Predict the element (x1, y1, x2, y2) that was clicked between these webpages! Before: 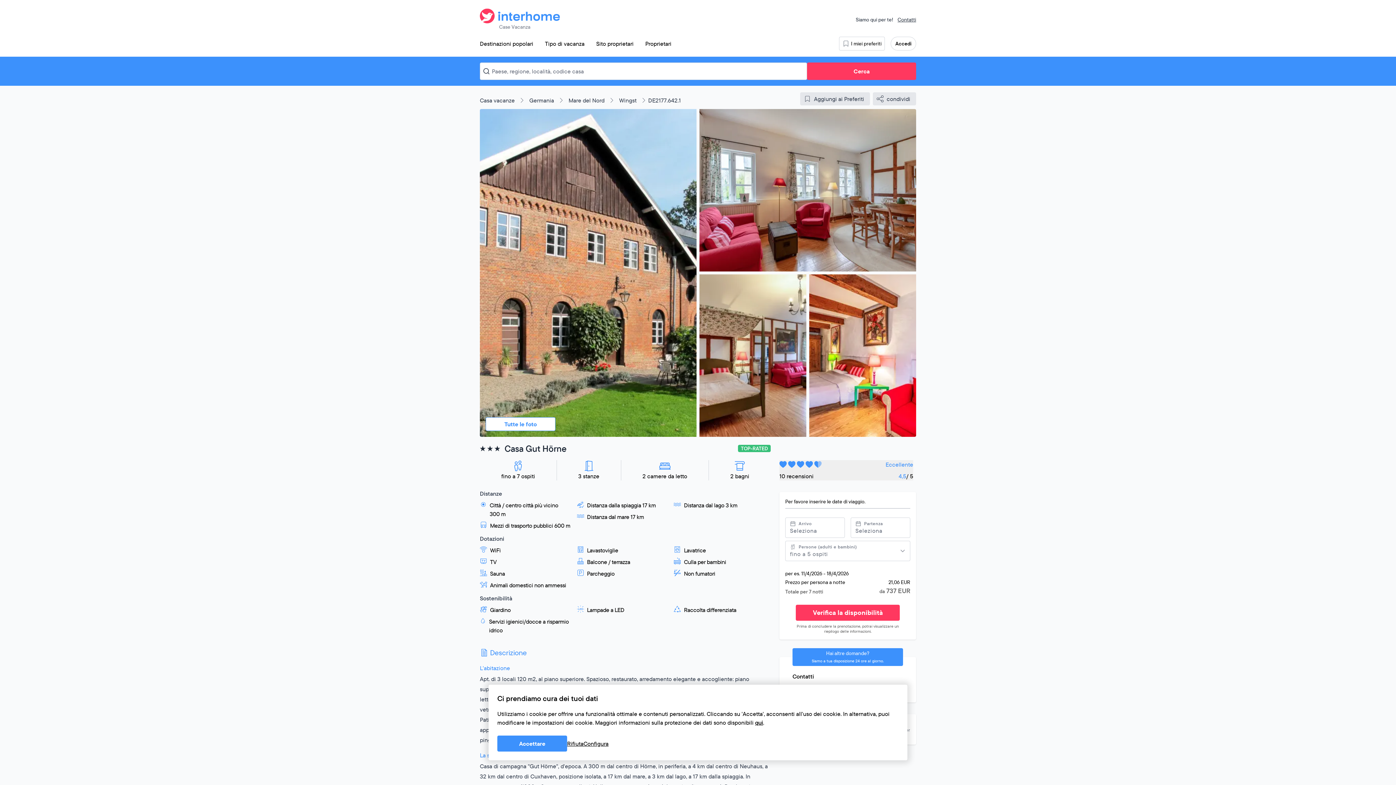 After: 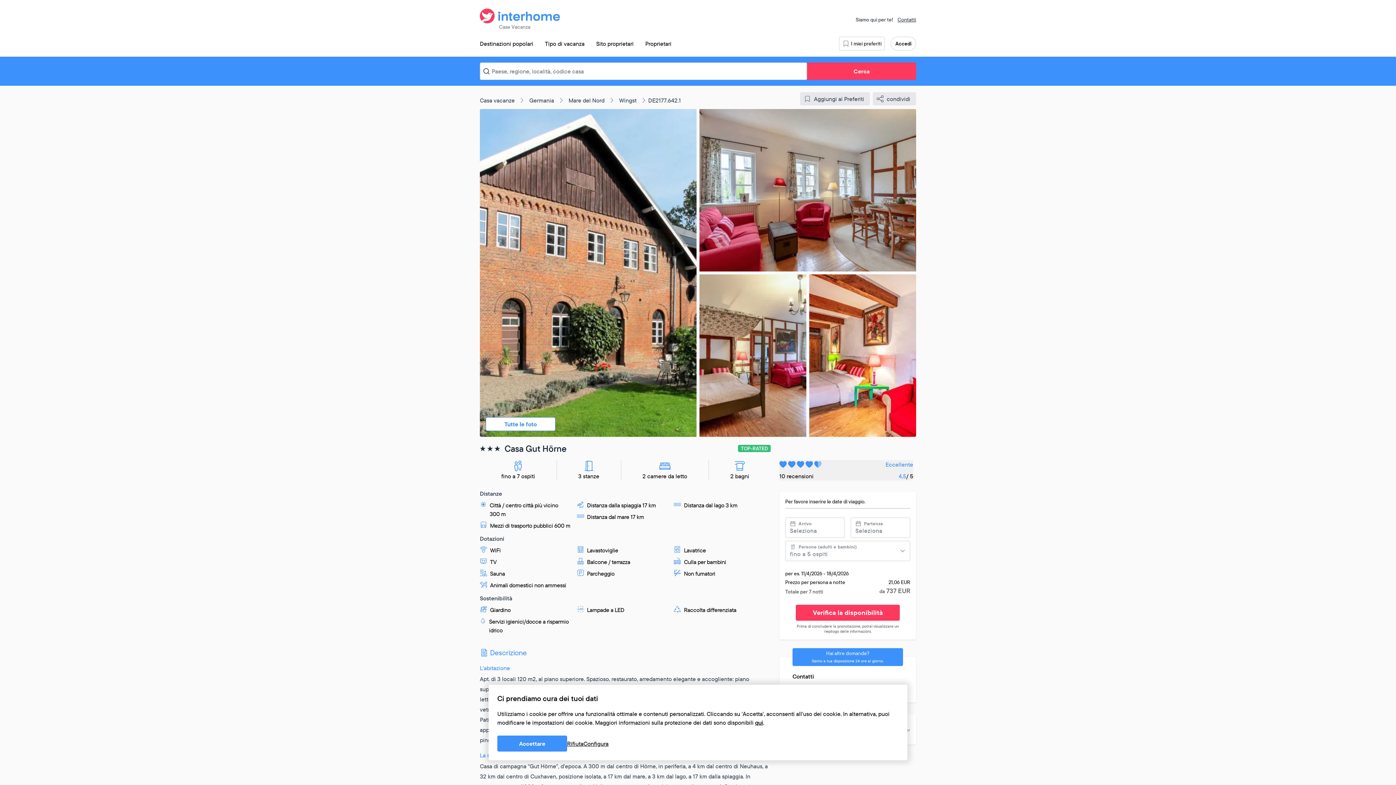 Action: bbox: (648, 96, 681, 104) label: DE2177.642.1